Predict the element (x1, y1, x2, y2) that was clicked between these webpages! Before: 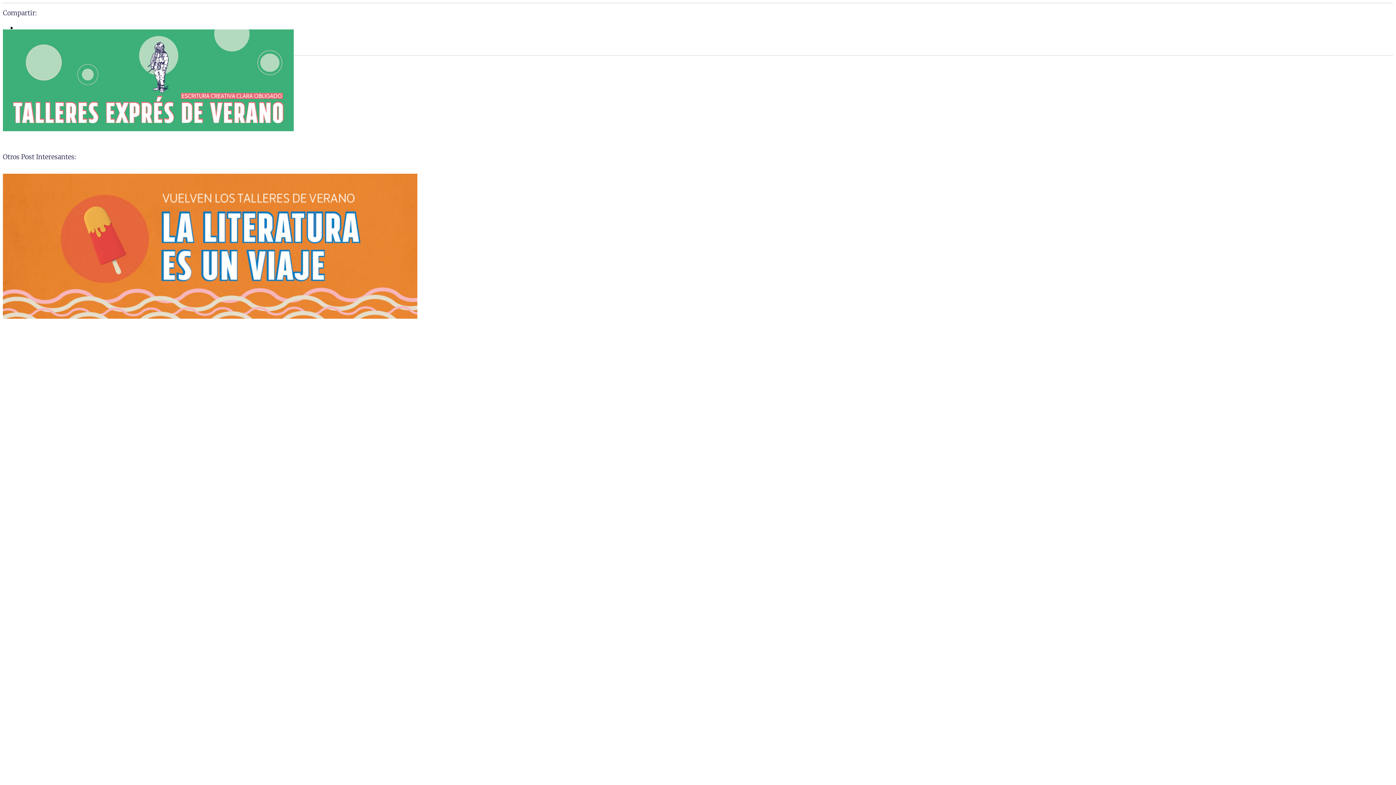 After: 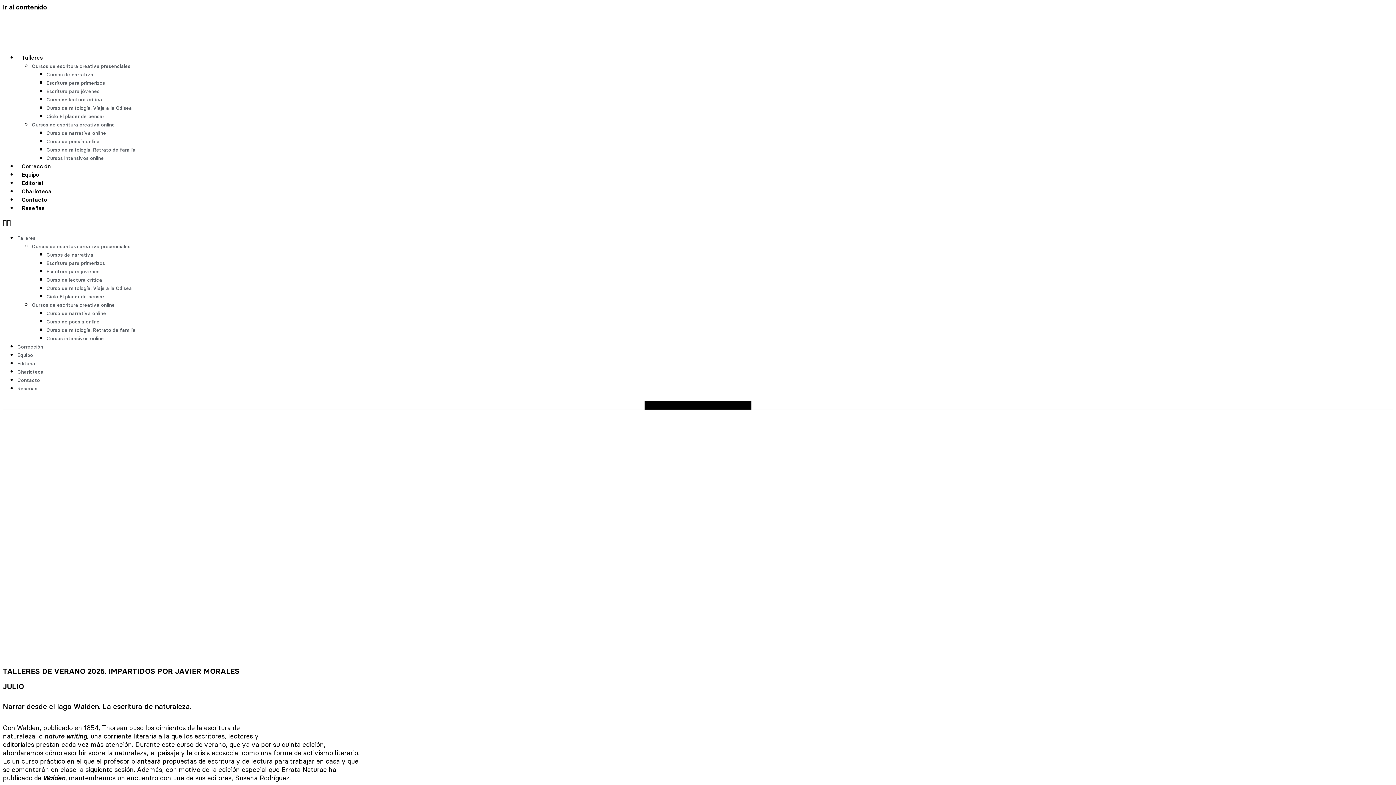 Action: bbox: (2, 173, 1393, 918)